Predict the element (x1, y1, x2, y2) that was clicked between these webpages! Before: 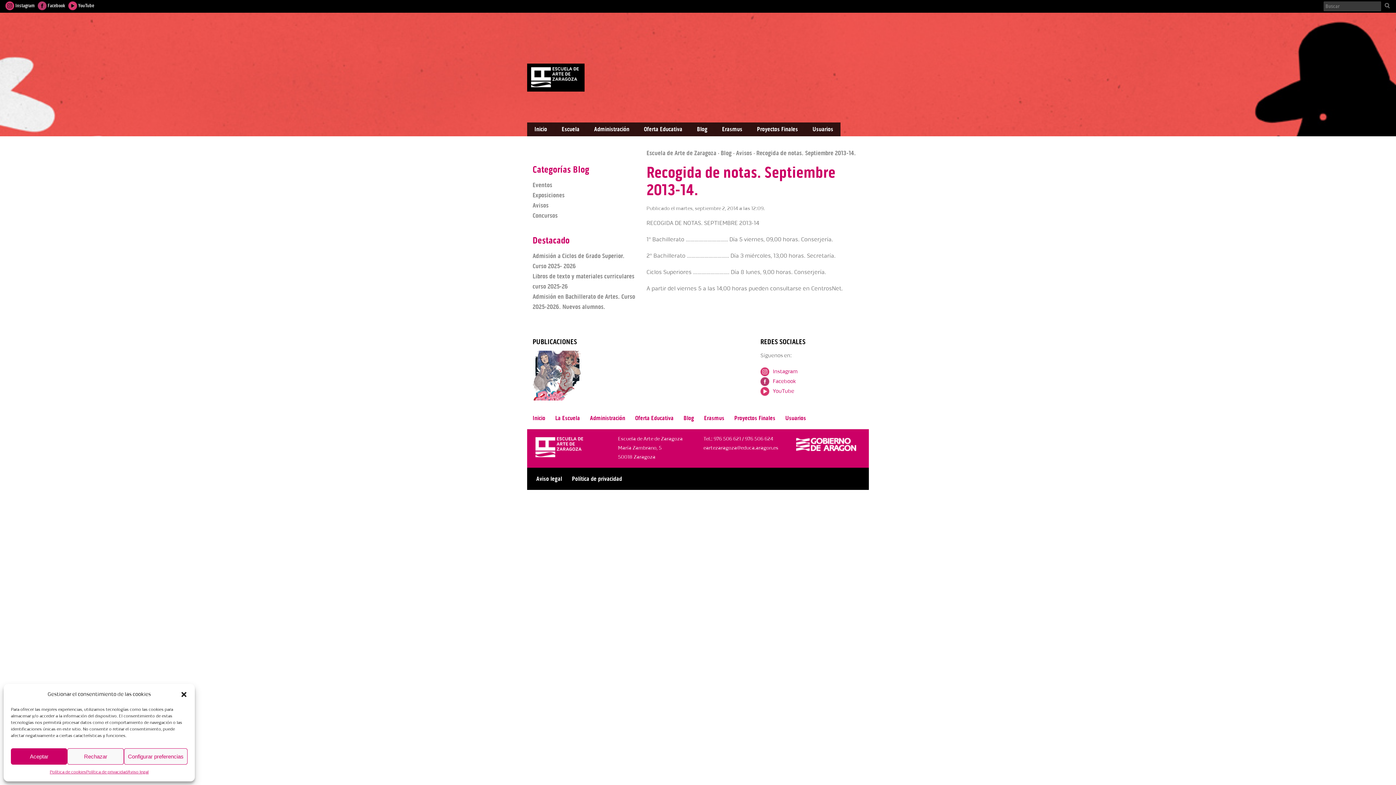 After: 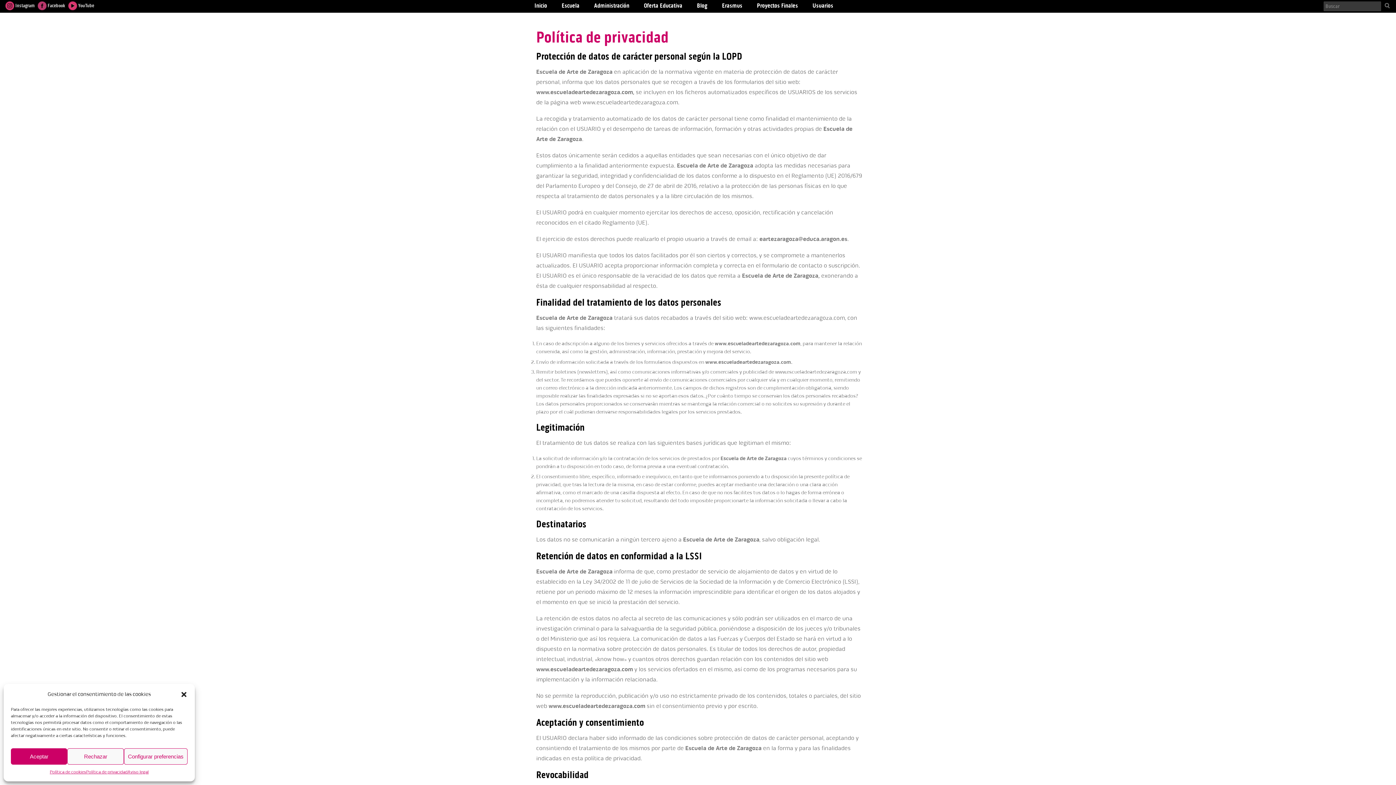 Action: label: Política de privacidad bbox: (86, 768, 127, 776)